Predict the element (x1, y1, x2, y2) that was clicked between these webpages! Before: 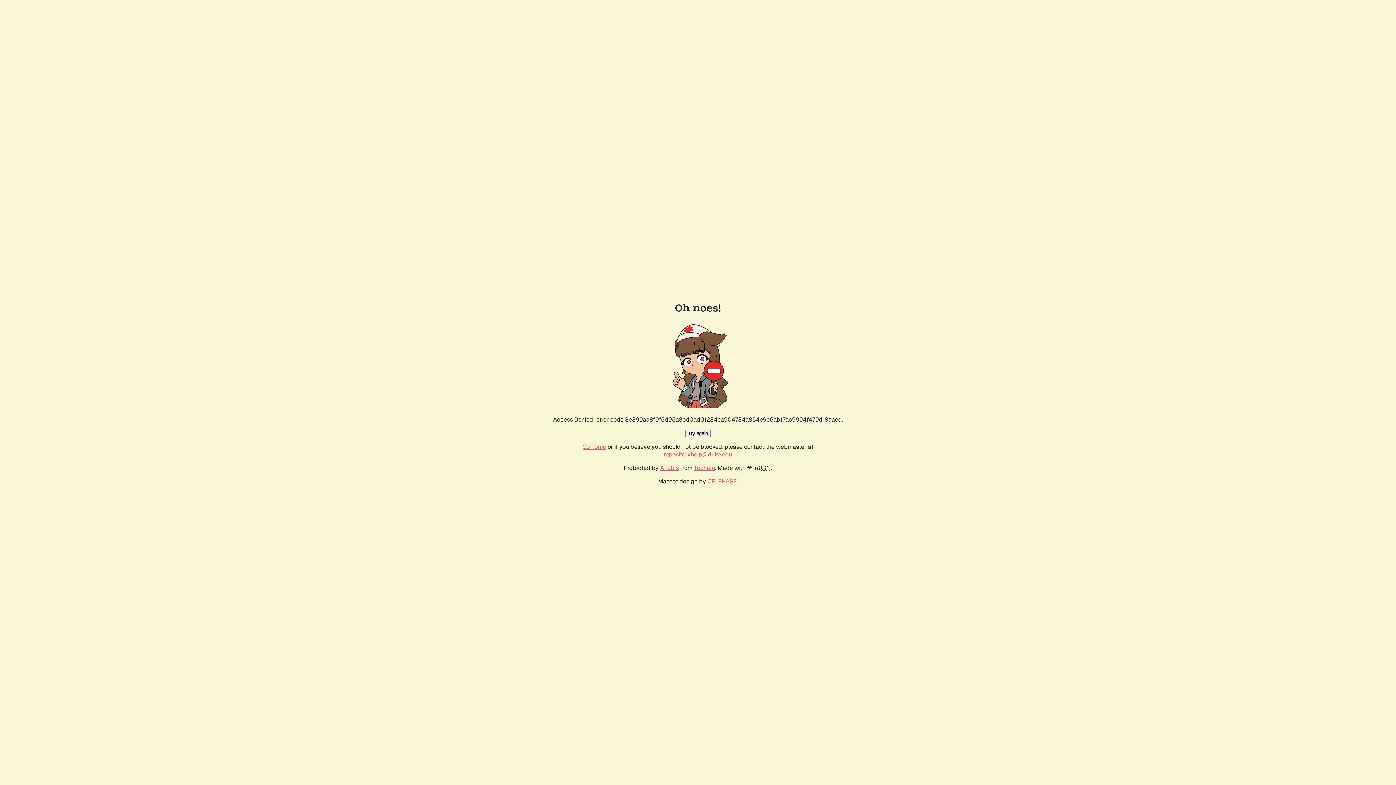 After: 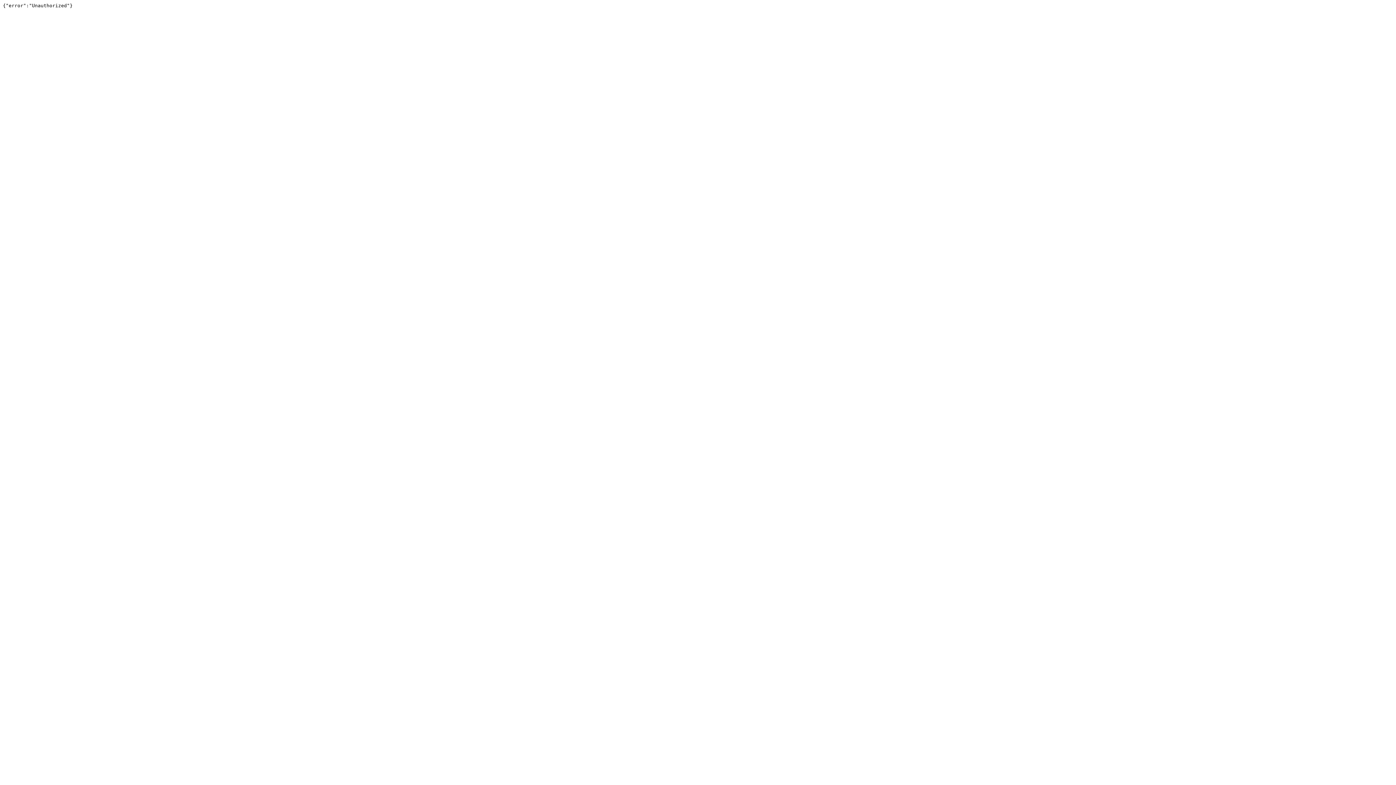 Action: bbox: (694, 464, 715, 472) label: Techaro